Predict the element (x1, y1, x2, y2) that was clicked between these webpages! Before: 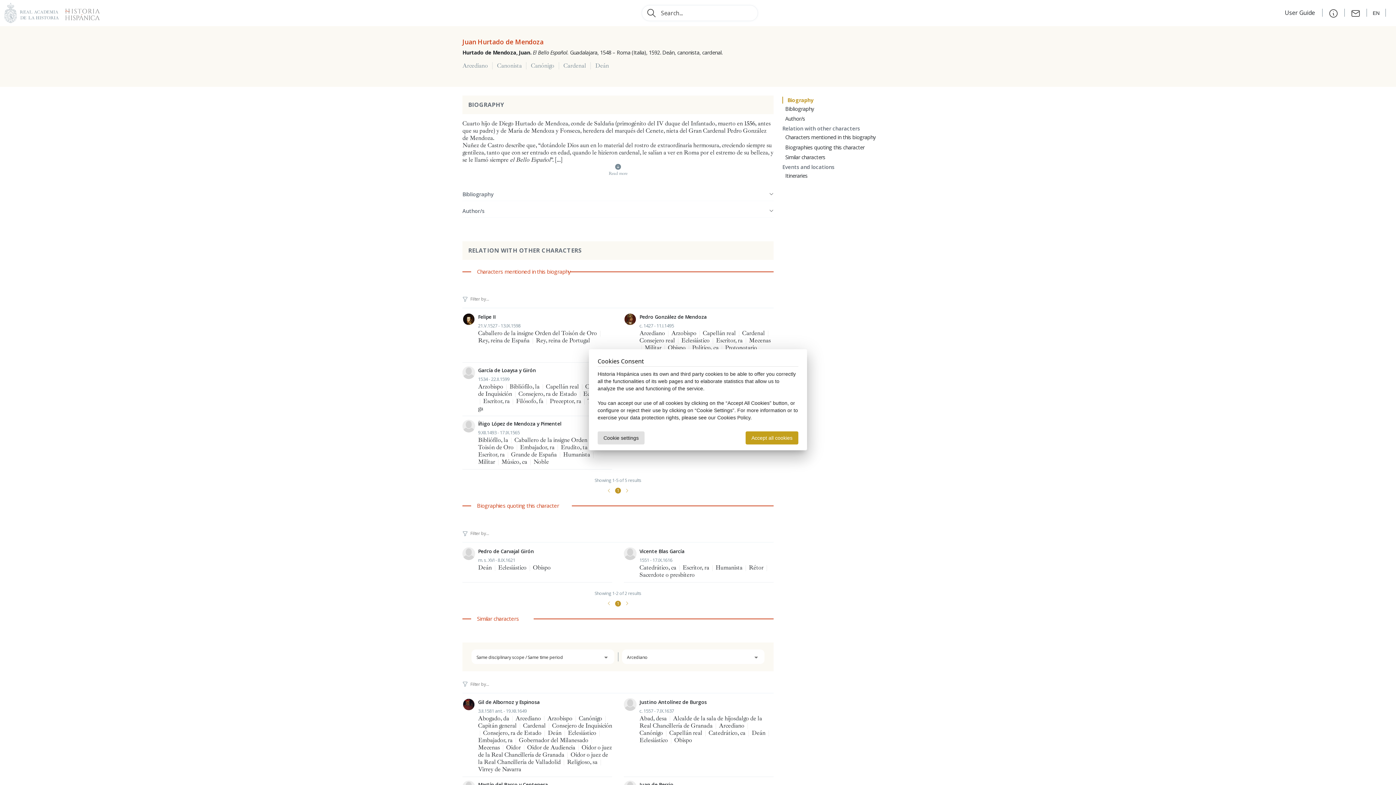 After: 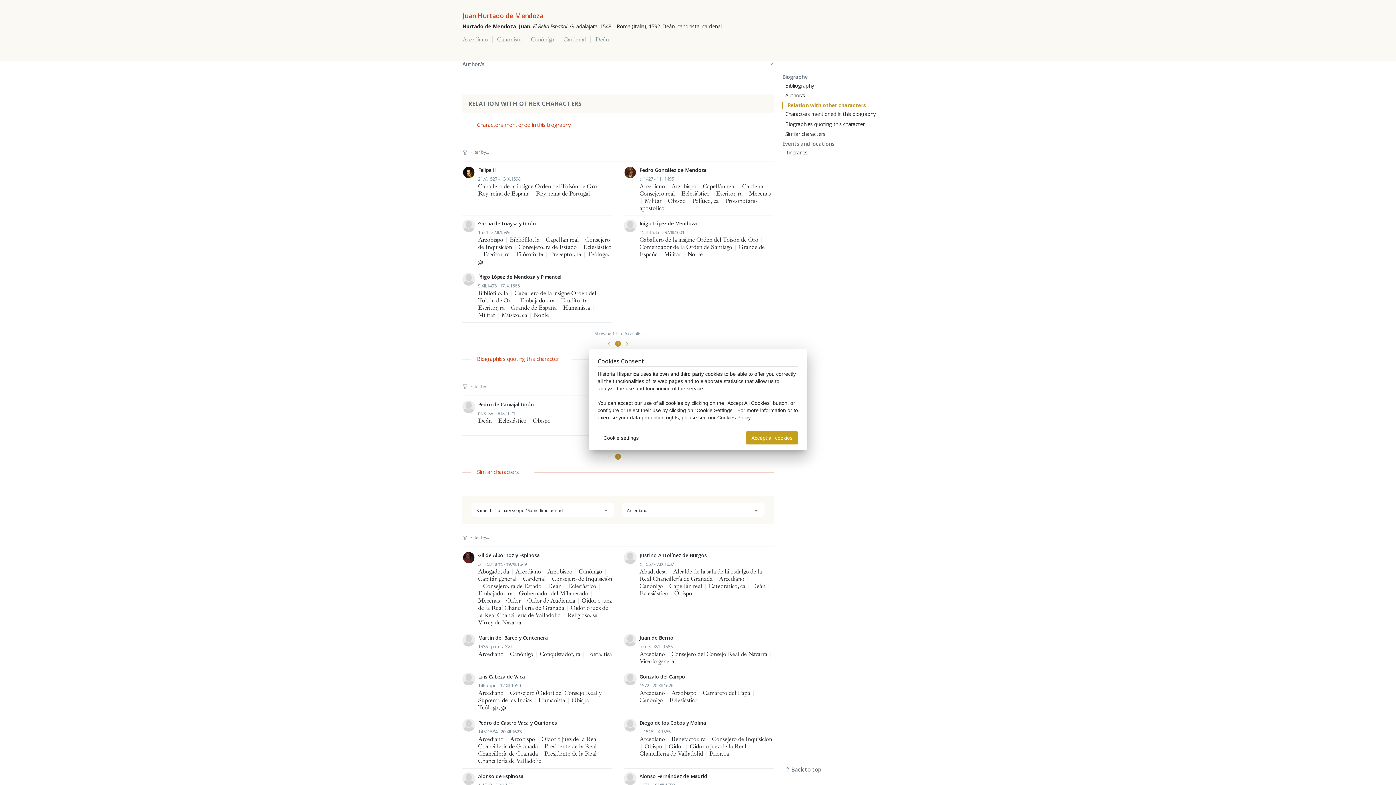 Action: bbox: (782, 125, 860, 132) label: Relation with other characters